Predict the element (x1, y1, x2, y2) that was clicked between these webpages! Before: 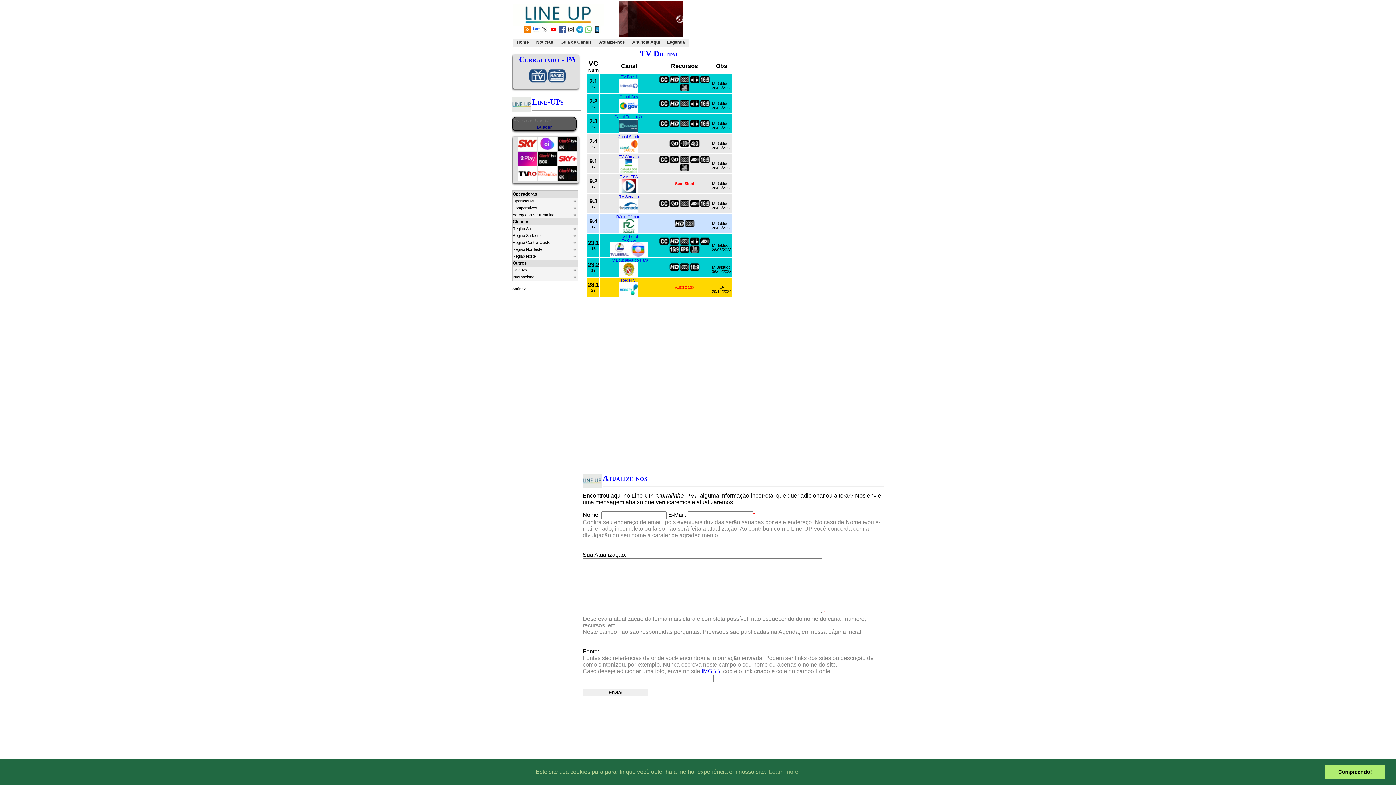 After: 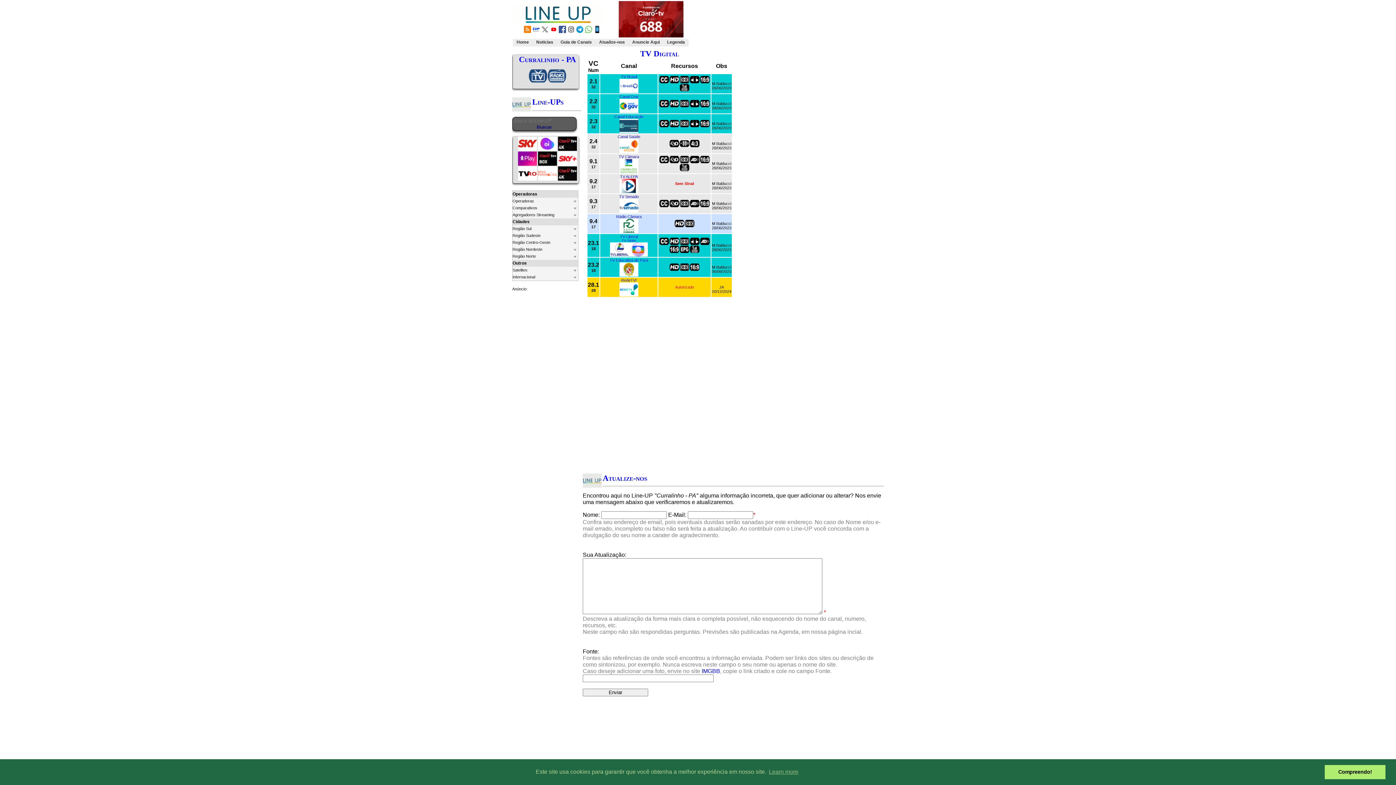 Action: bbox: (550, 28, 557, 34)